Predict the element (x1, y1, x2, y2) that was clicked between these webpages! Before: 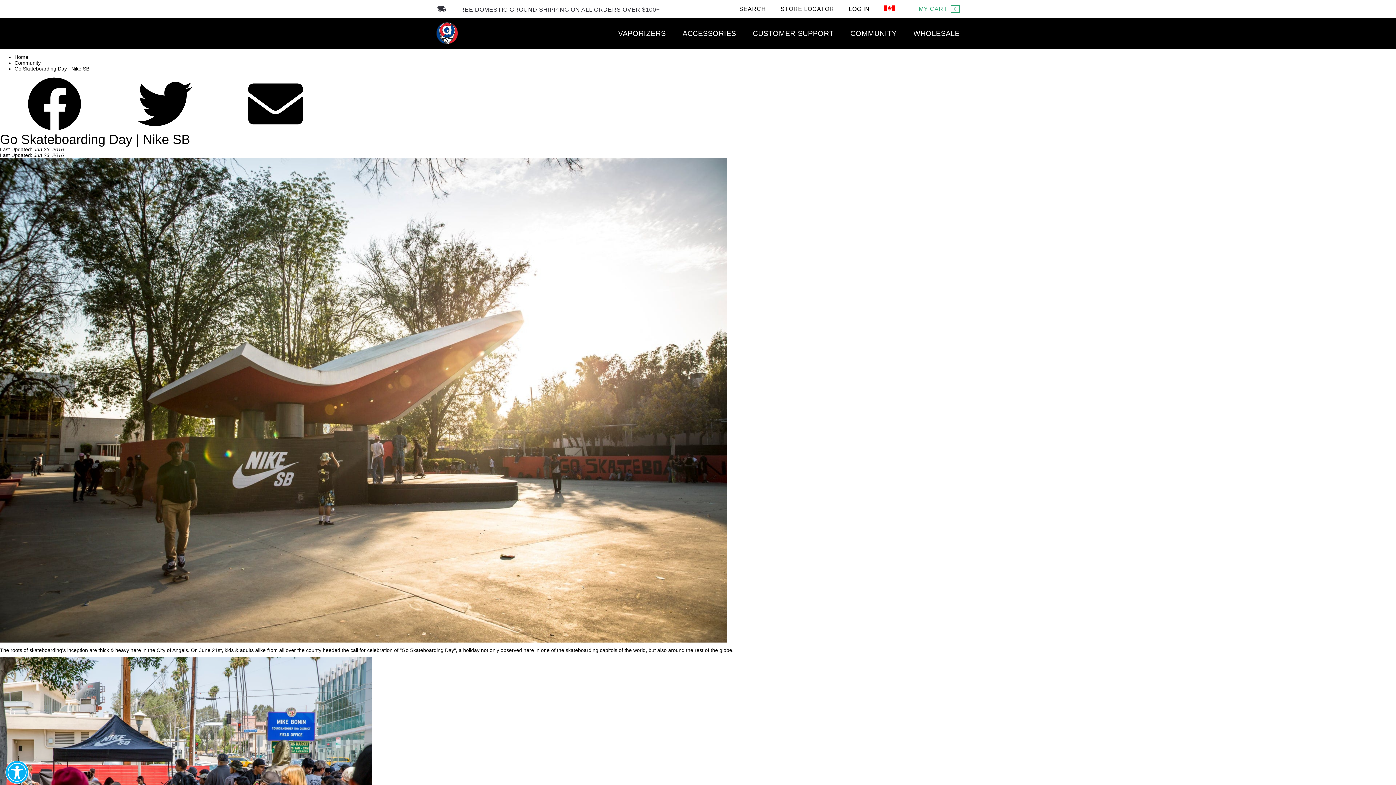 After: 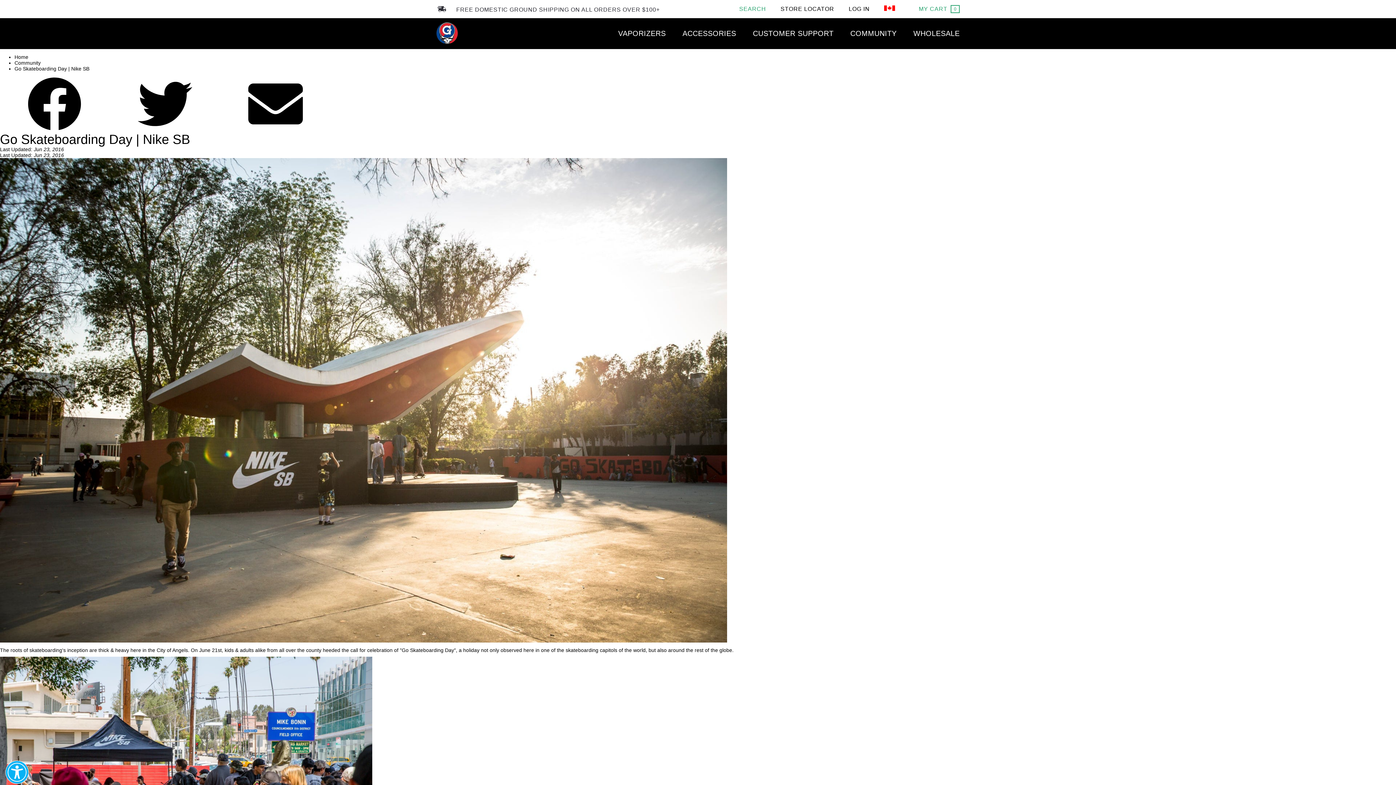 Action: bbox: (739, 5, 766, 12) label: SEARCH